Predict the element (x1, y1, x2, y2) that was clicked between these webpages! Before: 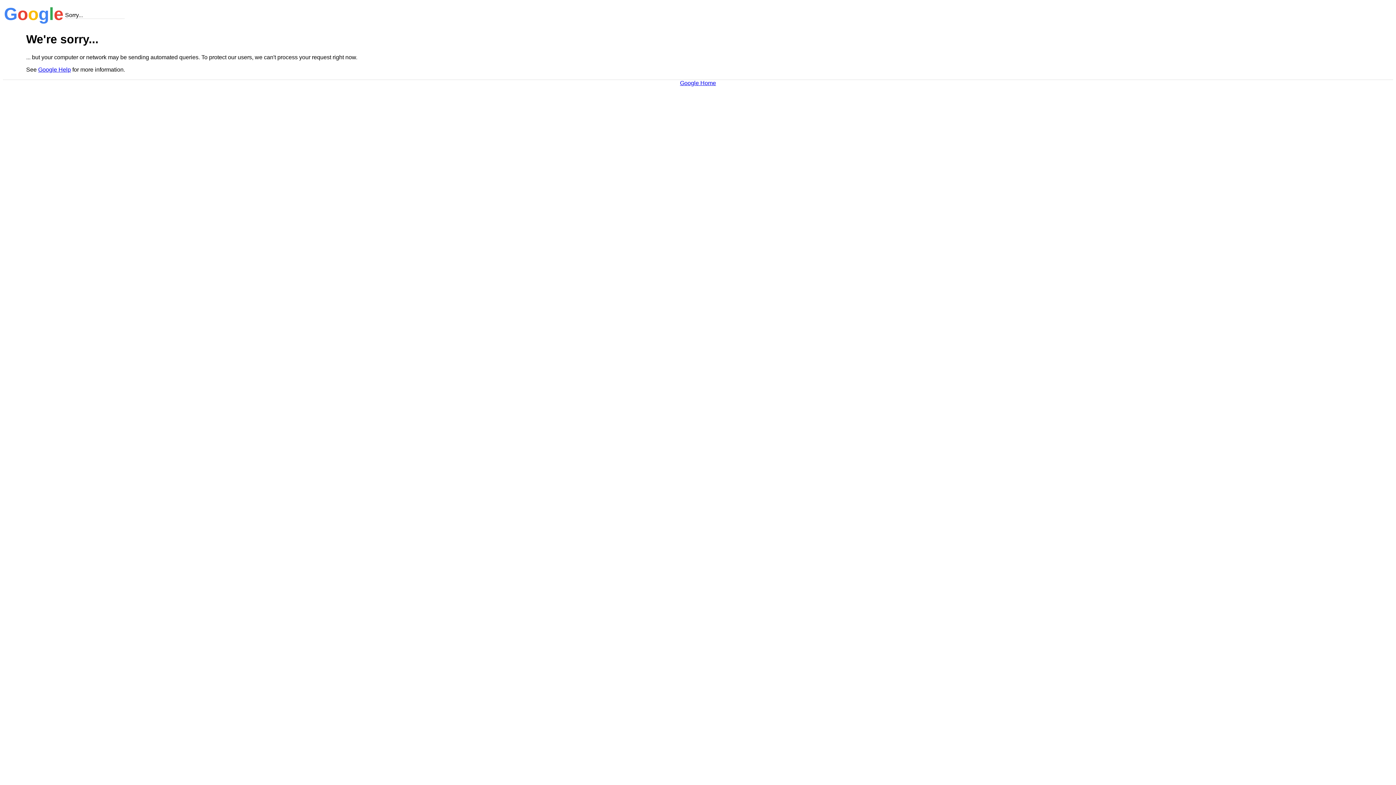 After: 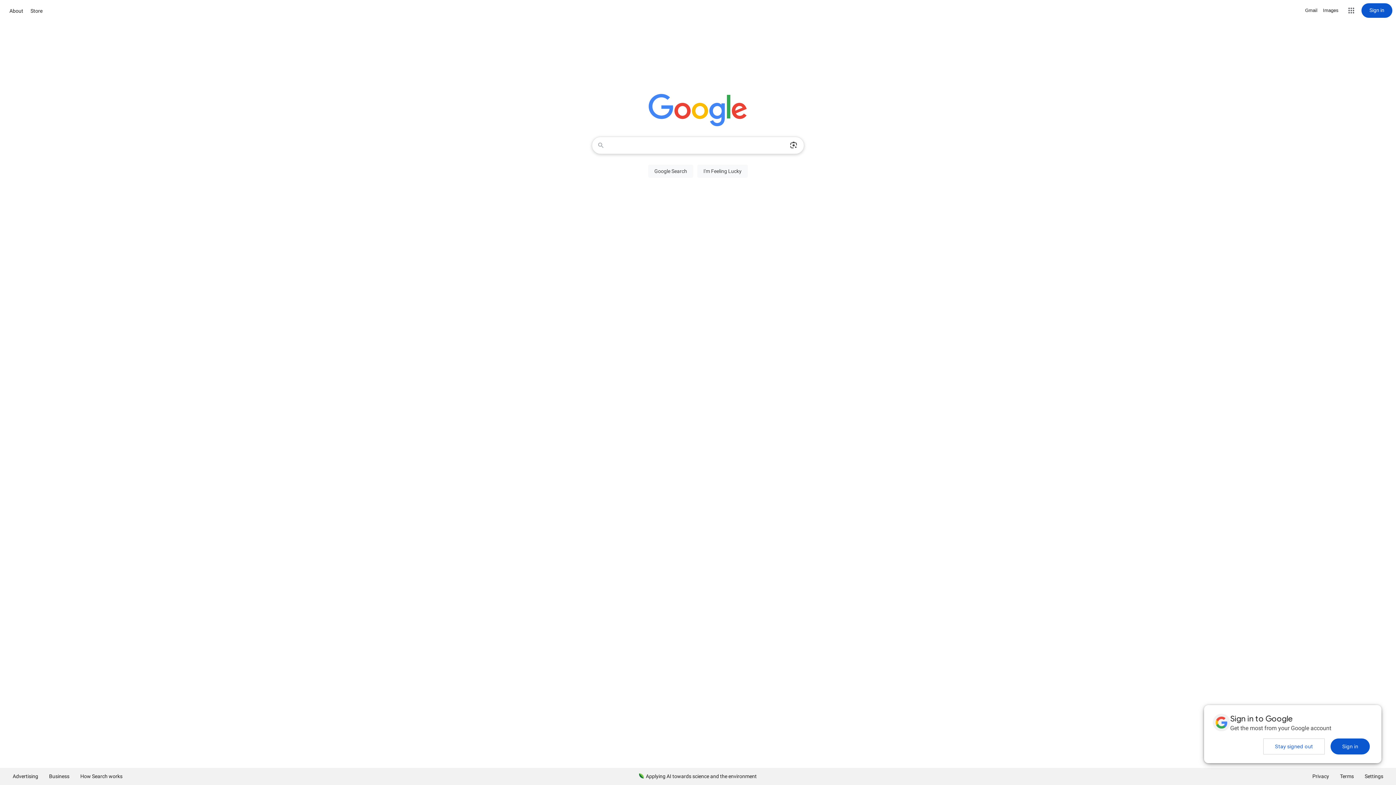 Action: label: Google Home bbox: (680, 79, 716, 86)